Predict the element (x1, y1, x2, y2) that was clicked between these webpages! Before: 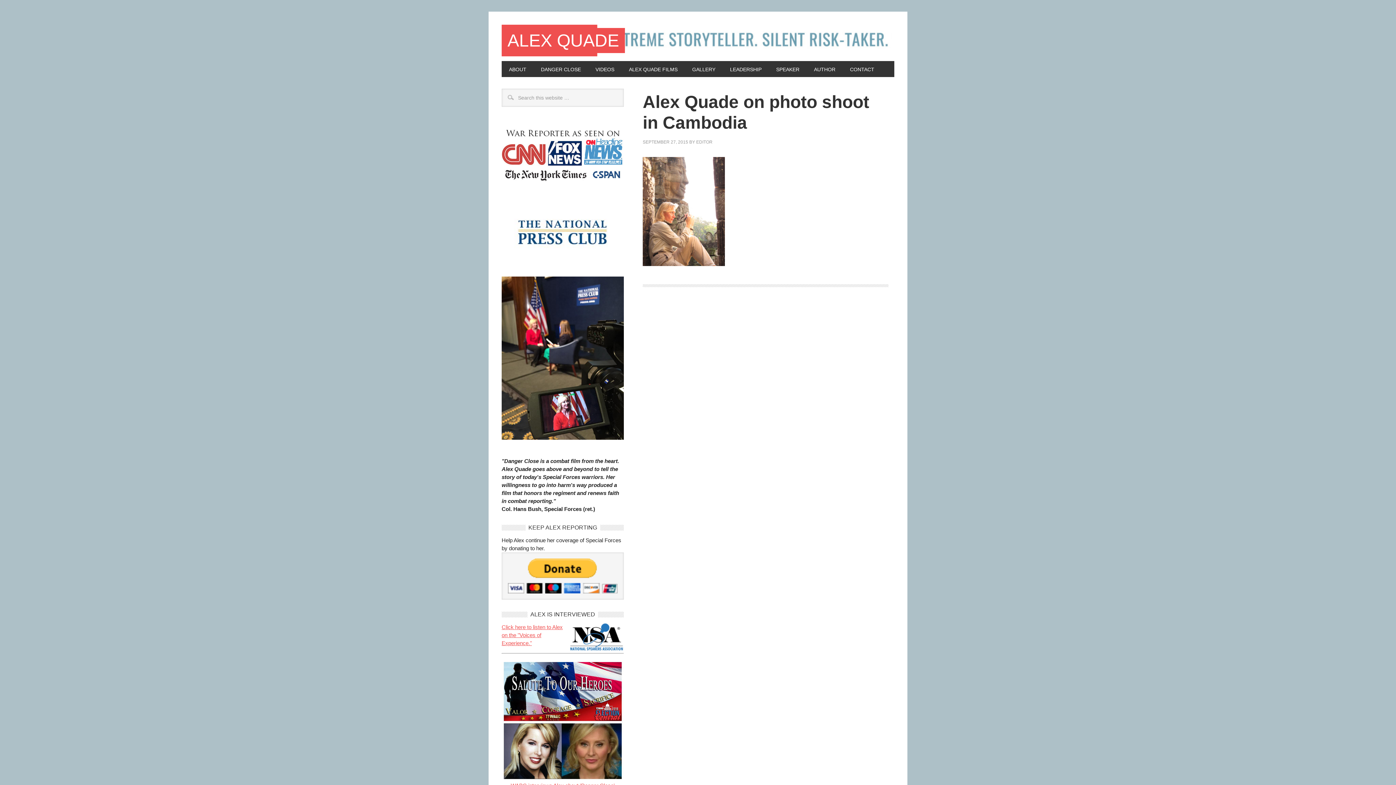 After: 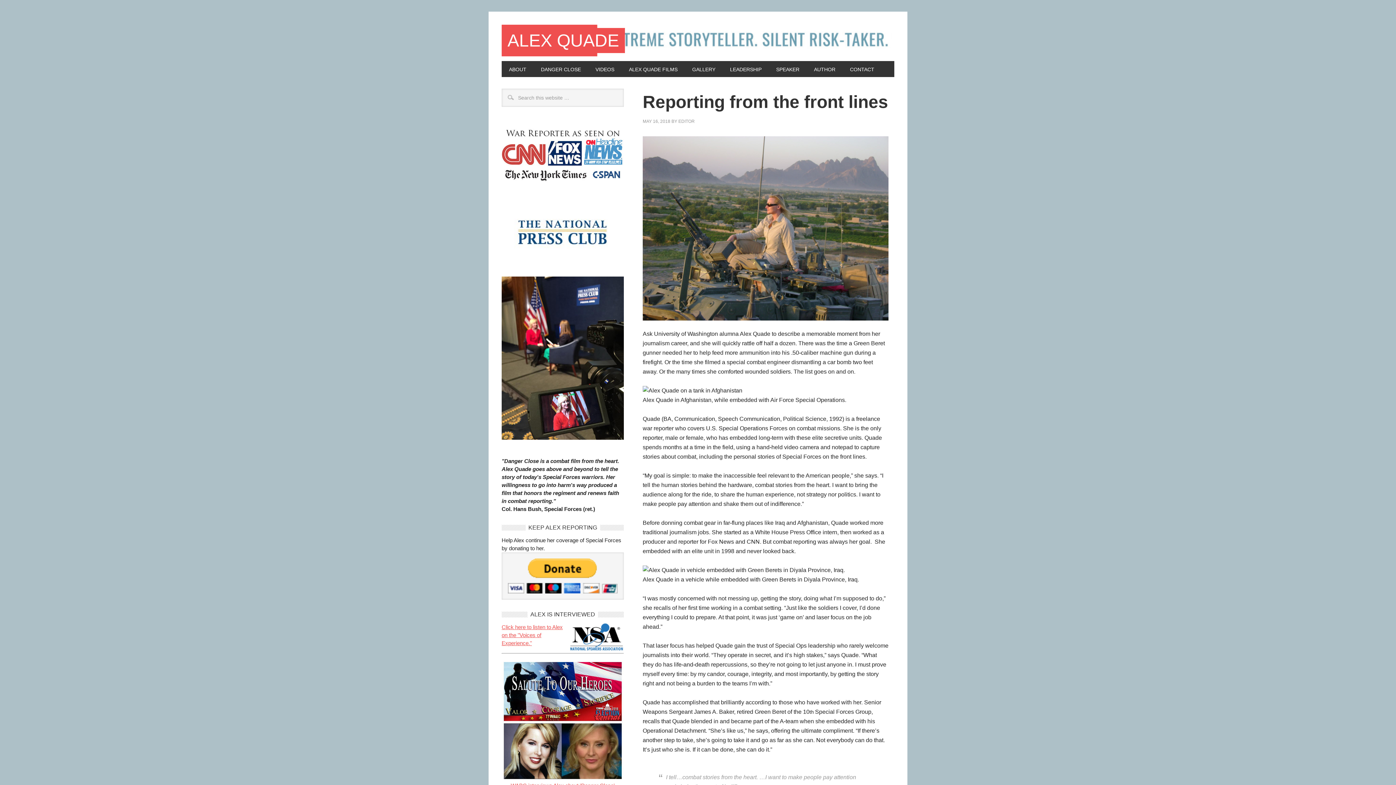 Action: bbox: (696, 139, 712, 144) label: EDITOR